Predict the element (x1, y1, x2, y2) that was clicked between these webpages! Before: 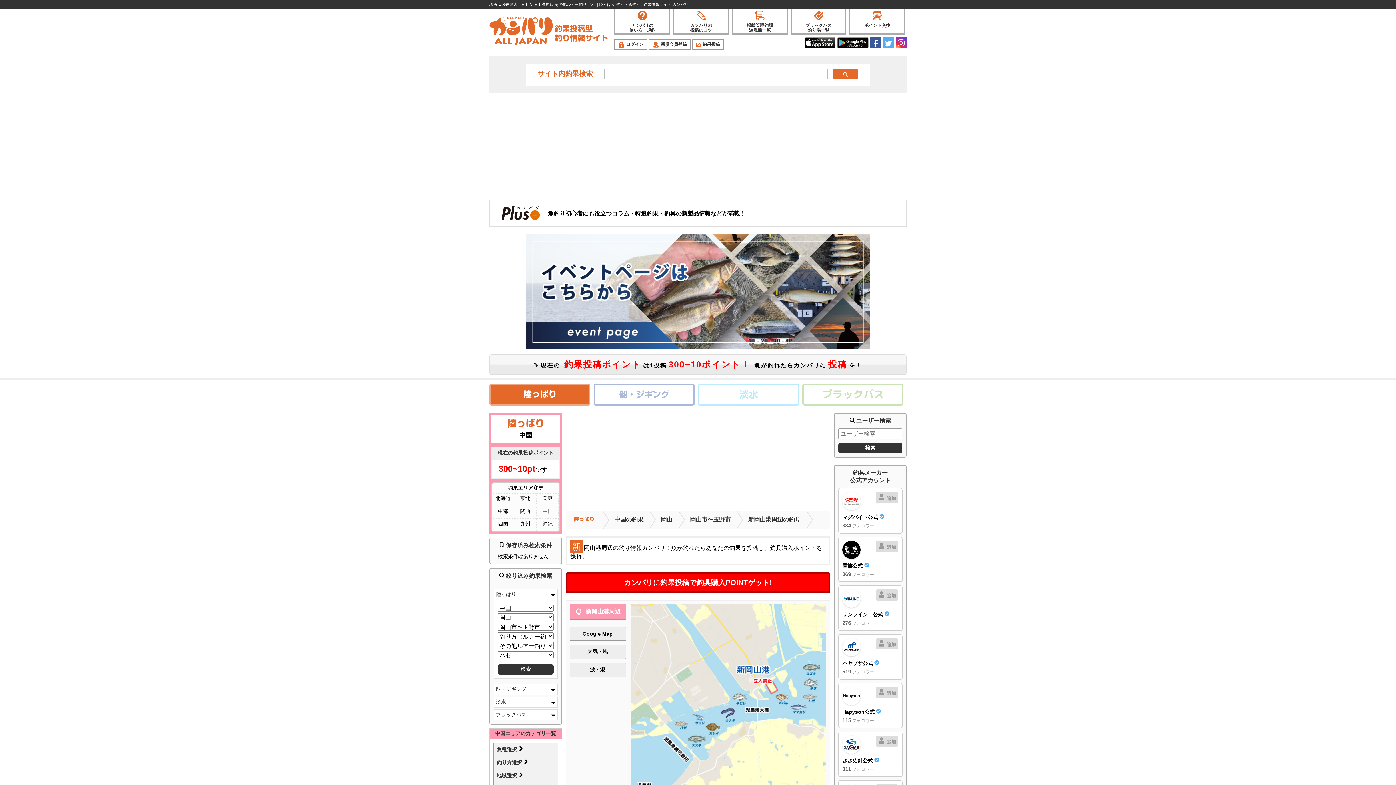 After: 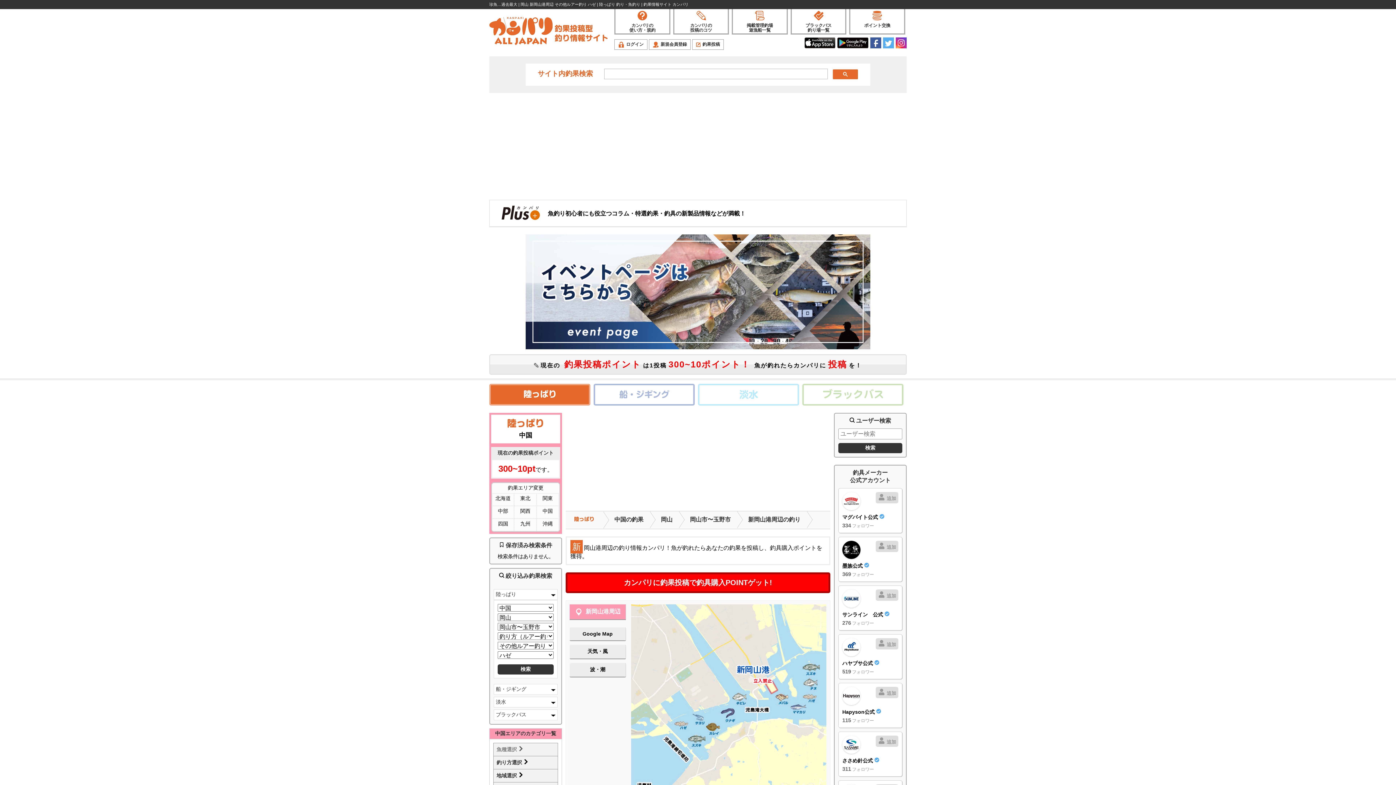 Action: bbox: (496, 746, 554, 753) label: 魚種選択 